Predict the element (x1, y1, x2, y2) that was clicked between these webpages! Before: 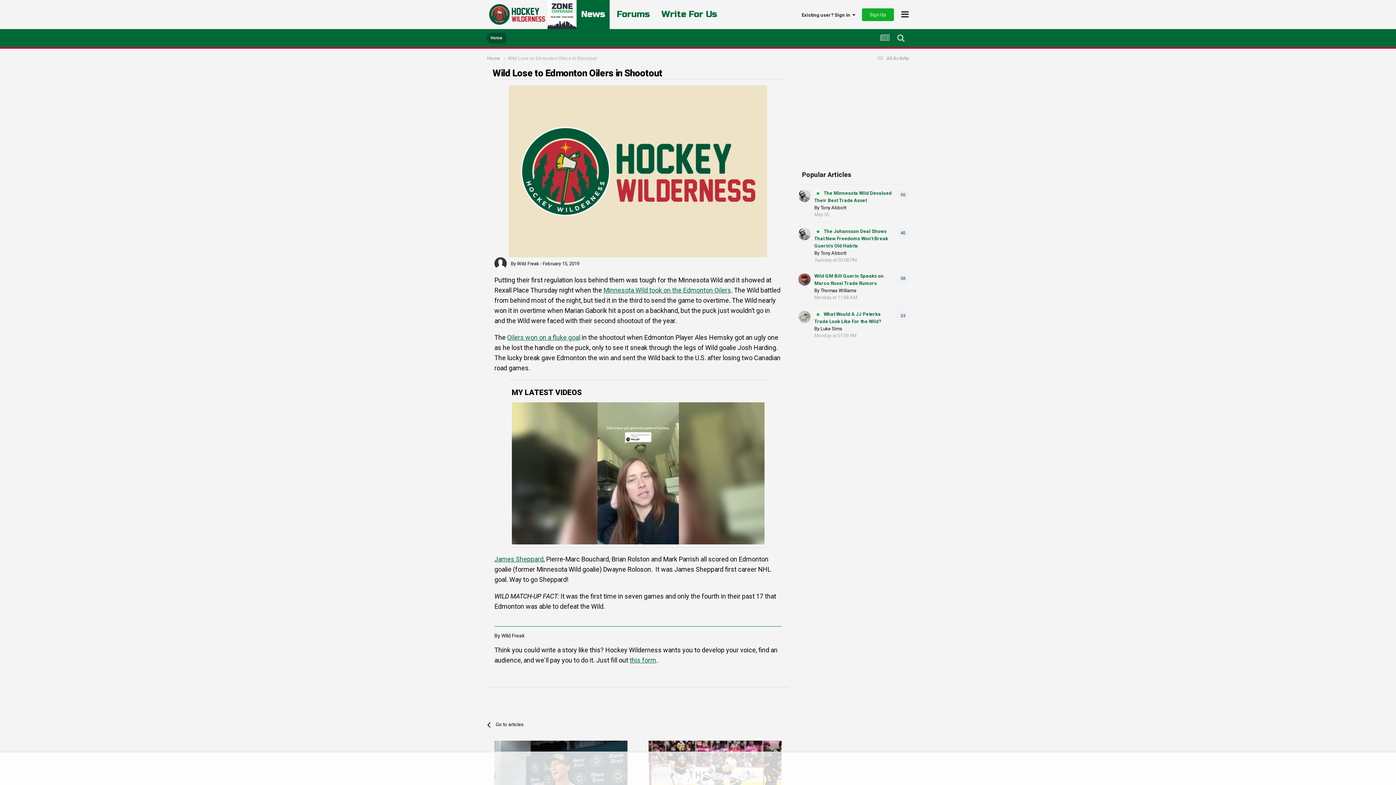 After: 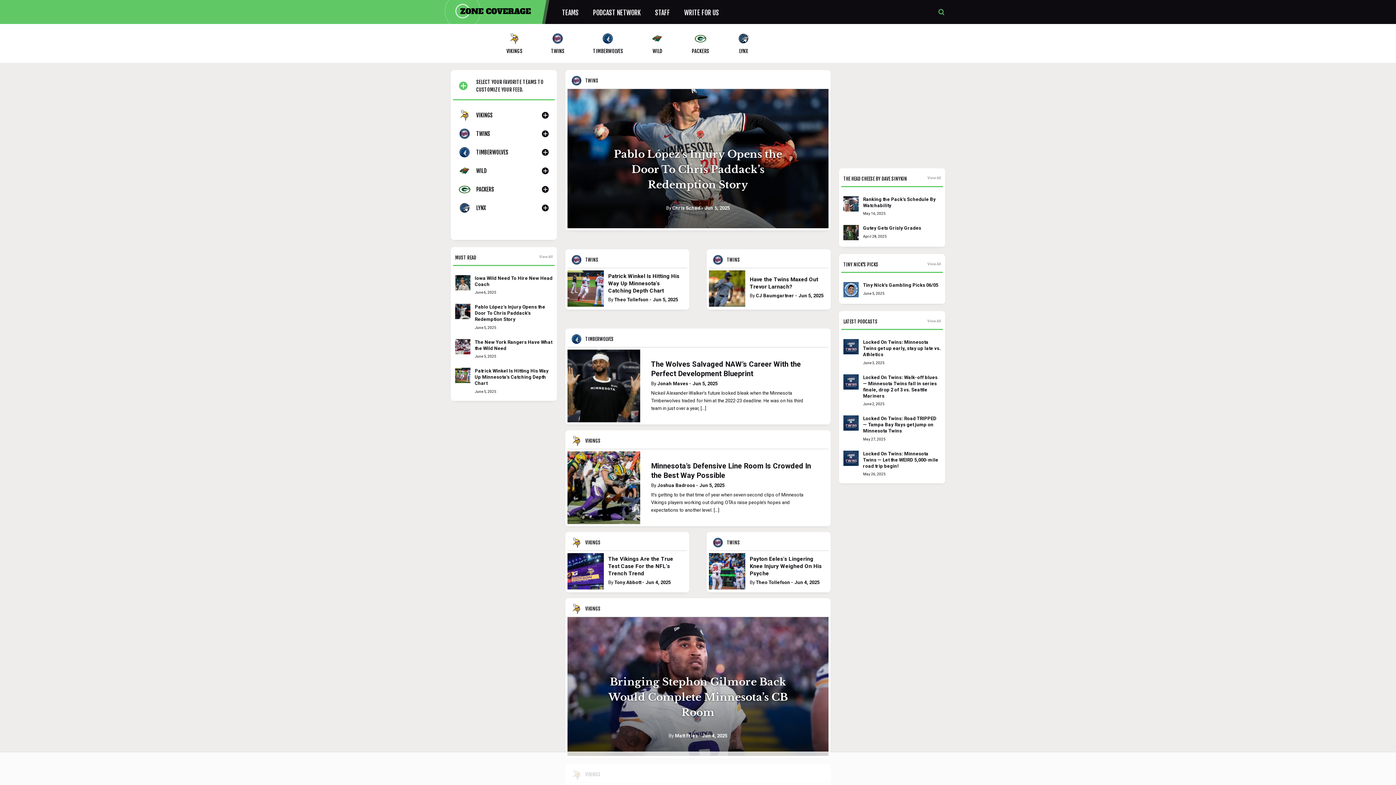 Action: bbox: (547, 0, 576, 29)